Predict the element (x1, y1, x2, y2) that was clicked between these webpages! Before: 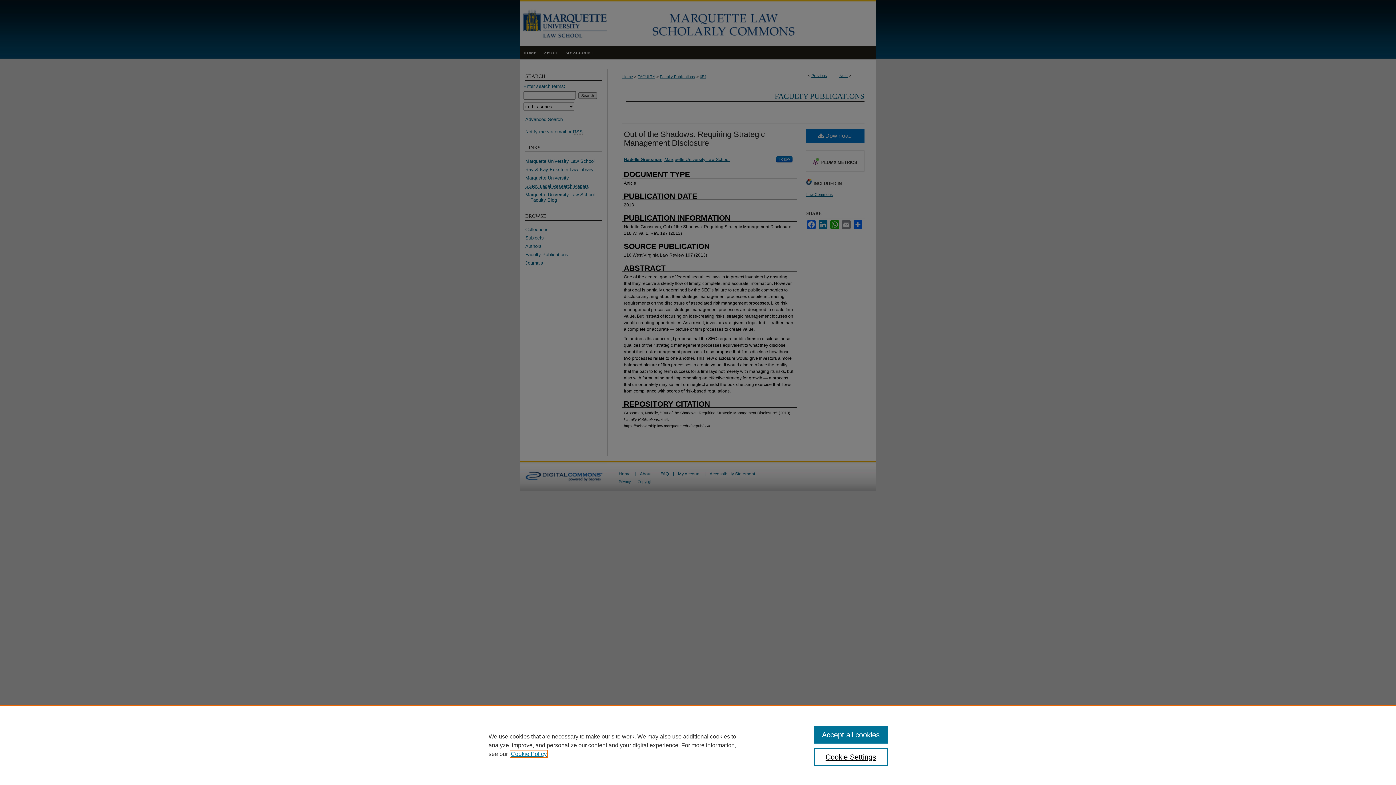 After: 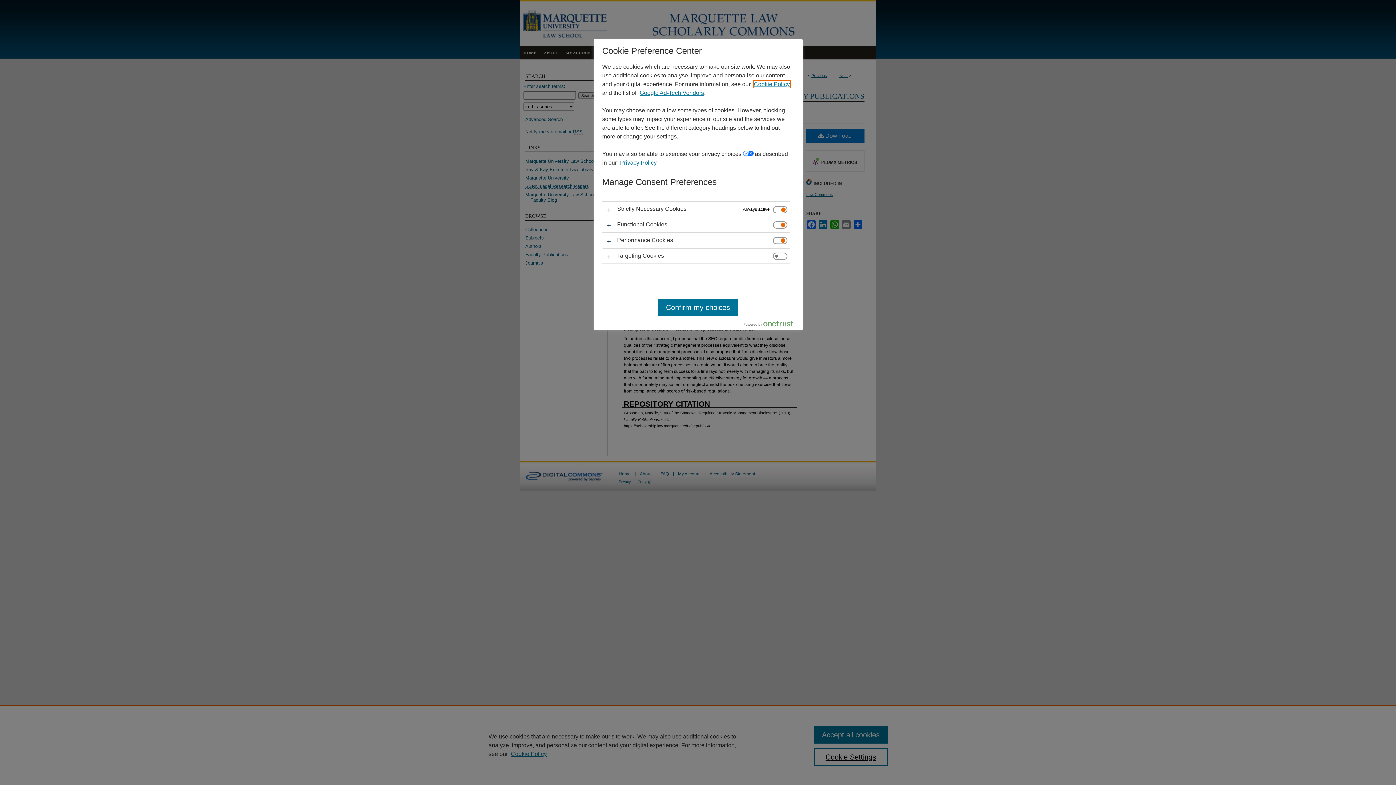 Action: bbox: (814, 748, 887, 766) label: Cookie Settings